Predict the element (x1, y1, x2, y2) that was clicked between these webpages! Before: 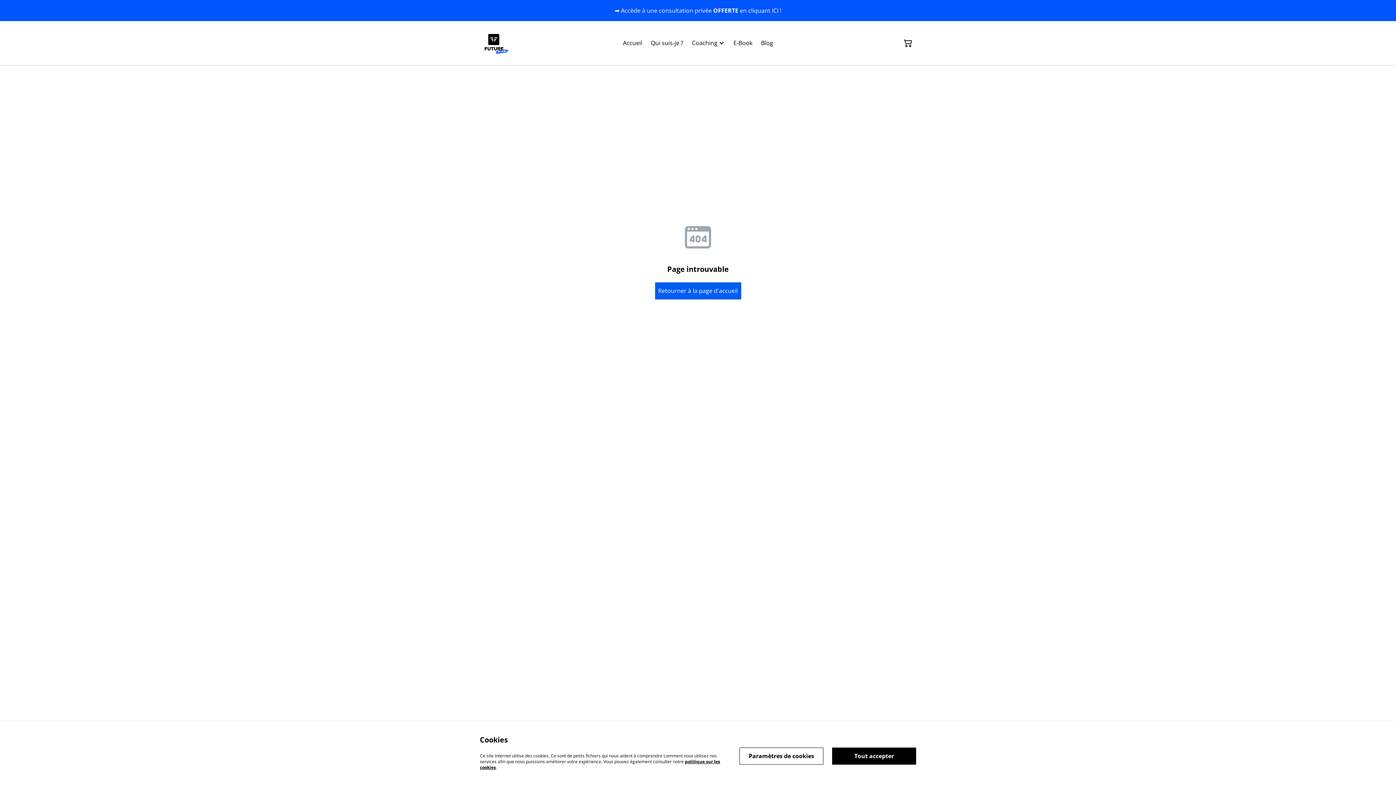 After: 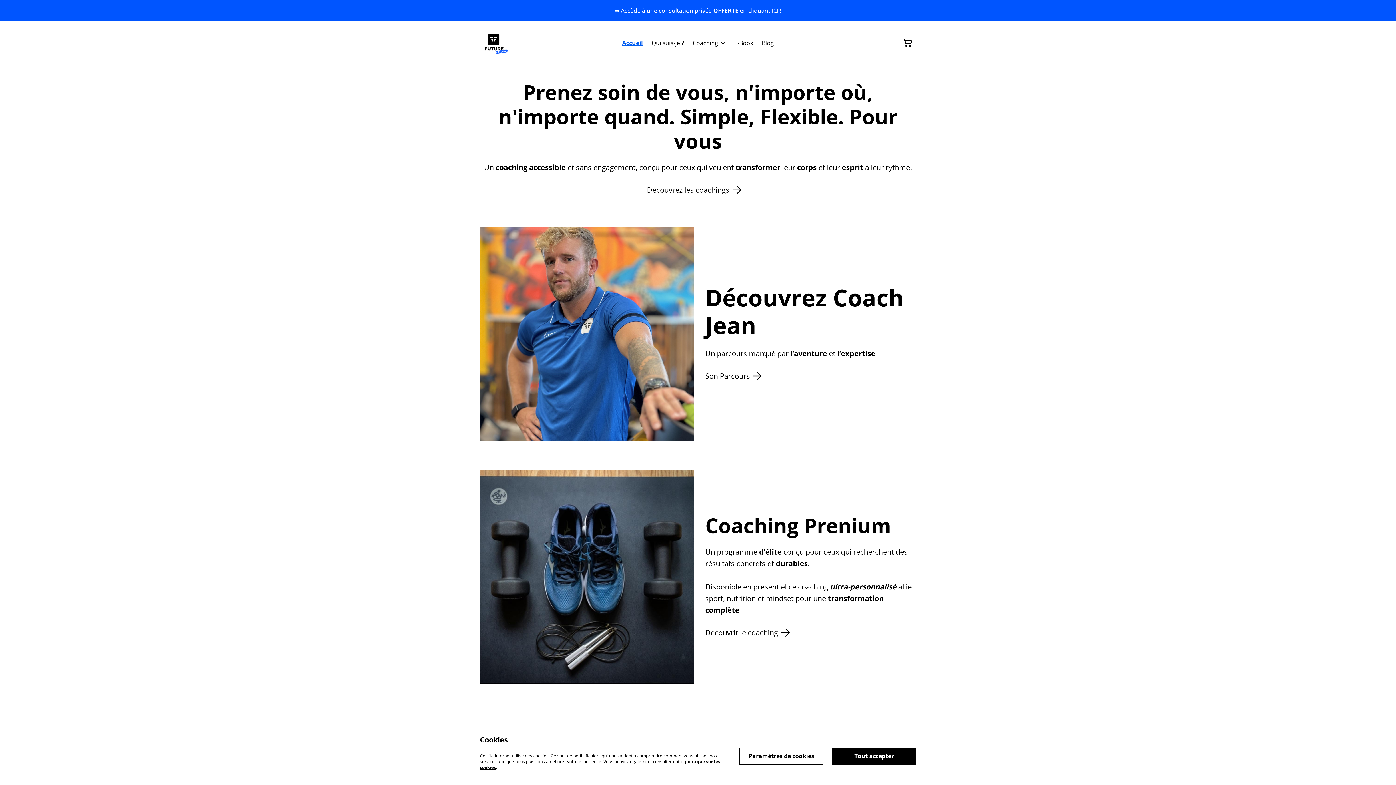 Action: bbox: (480, 28, 509, 57)